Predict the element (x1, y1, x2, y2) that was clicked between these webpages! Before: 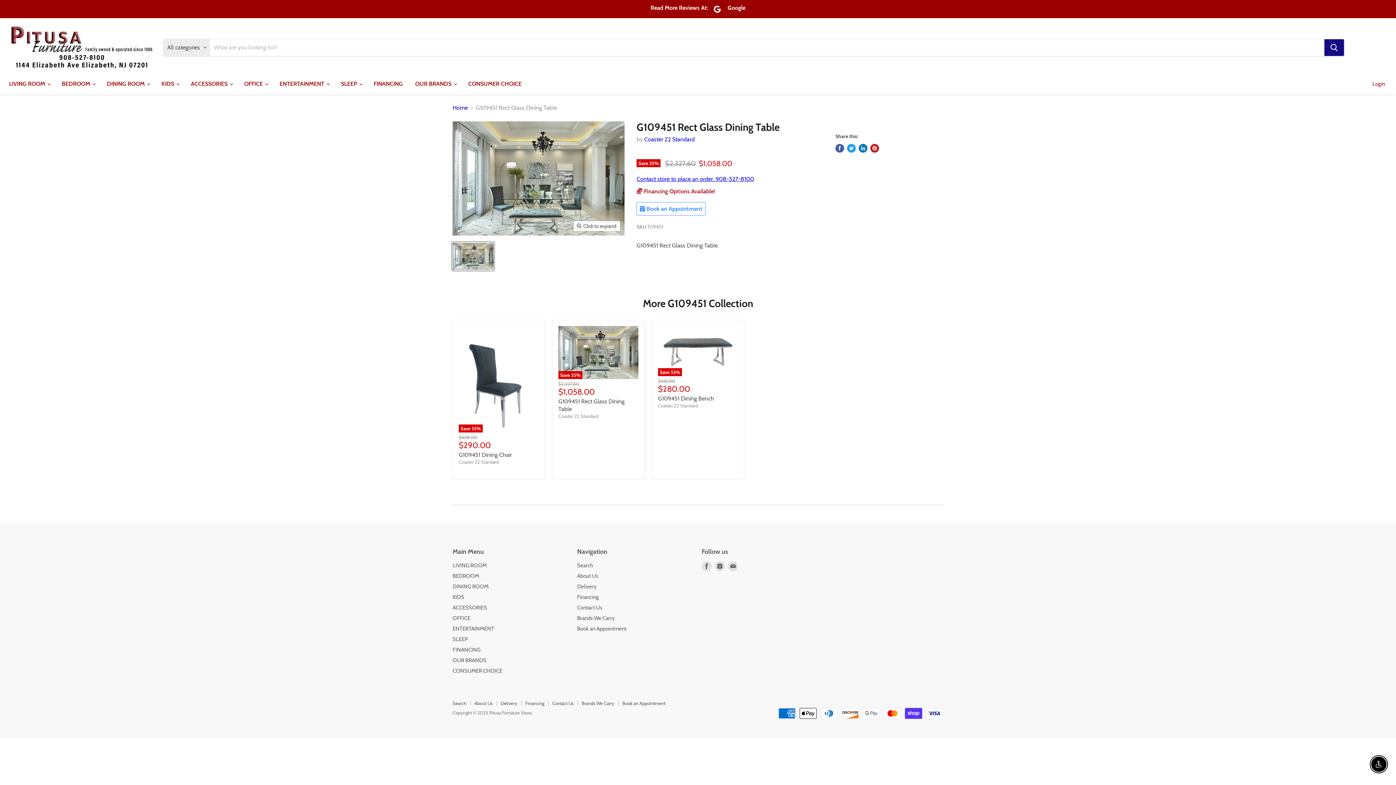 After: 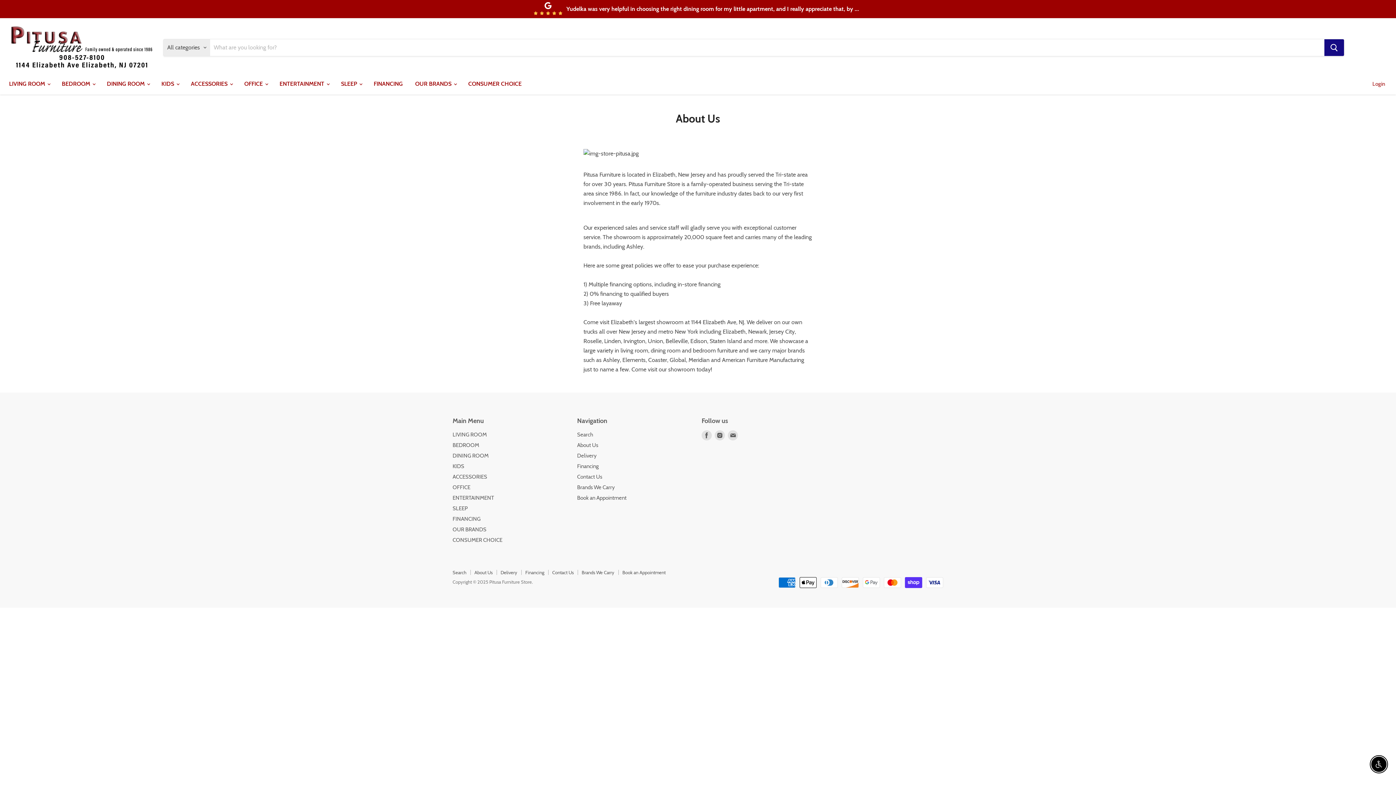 Action: bbox: (474, 700, 492, 706) label: About Us